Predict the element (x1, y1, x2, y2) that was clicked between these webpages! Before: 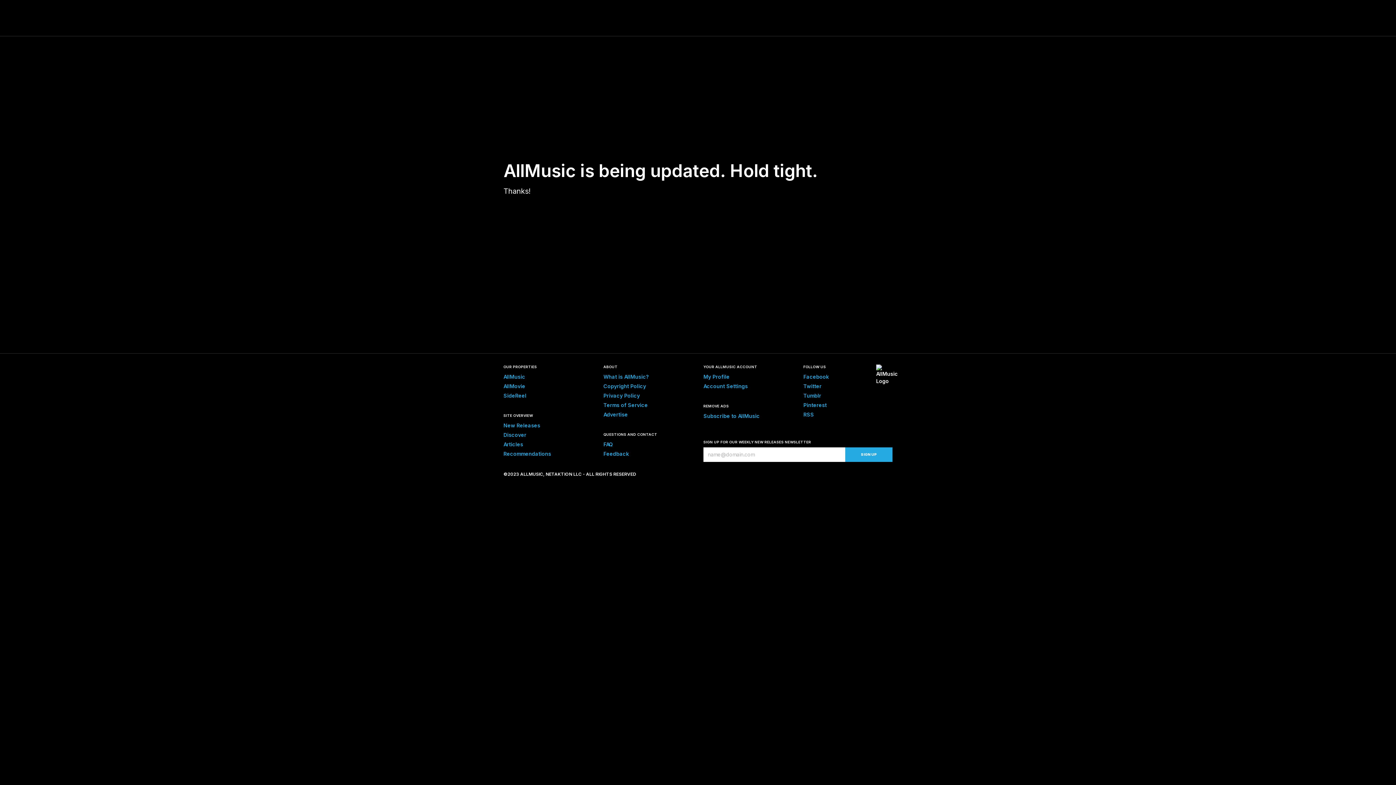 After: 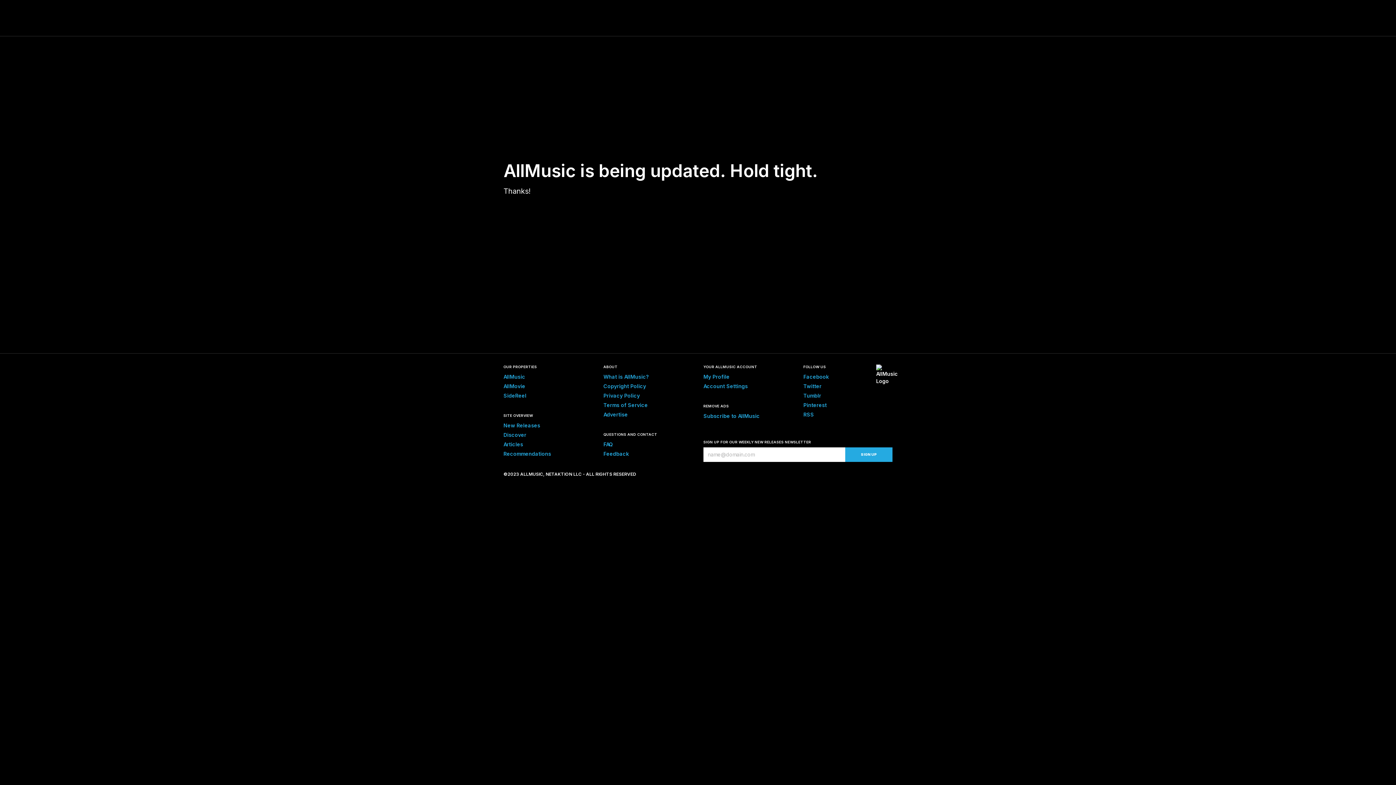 Action: label: Twitter bbox: (803, 383, 821, 389)